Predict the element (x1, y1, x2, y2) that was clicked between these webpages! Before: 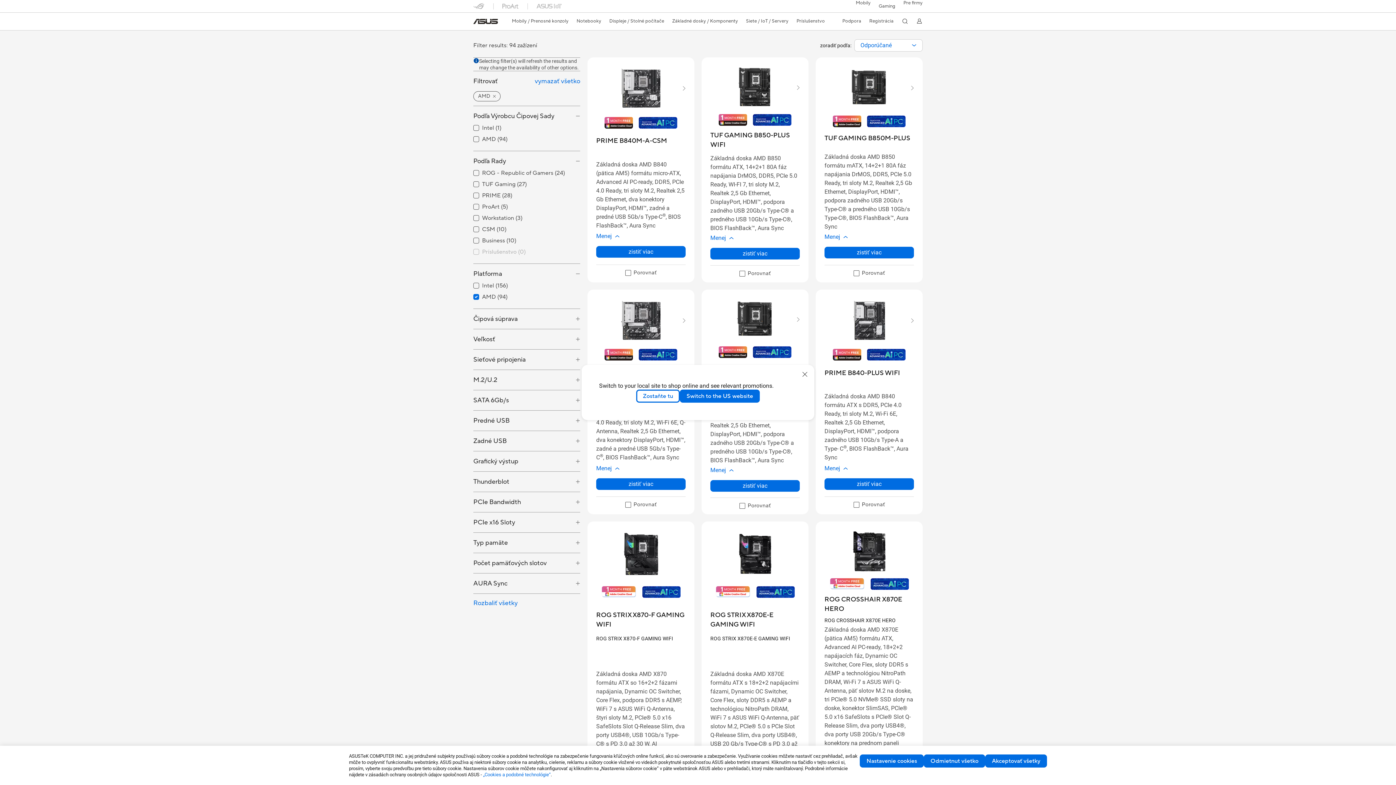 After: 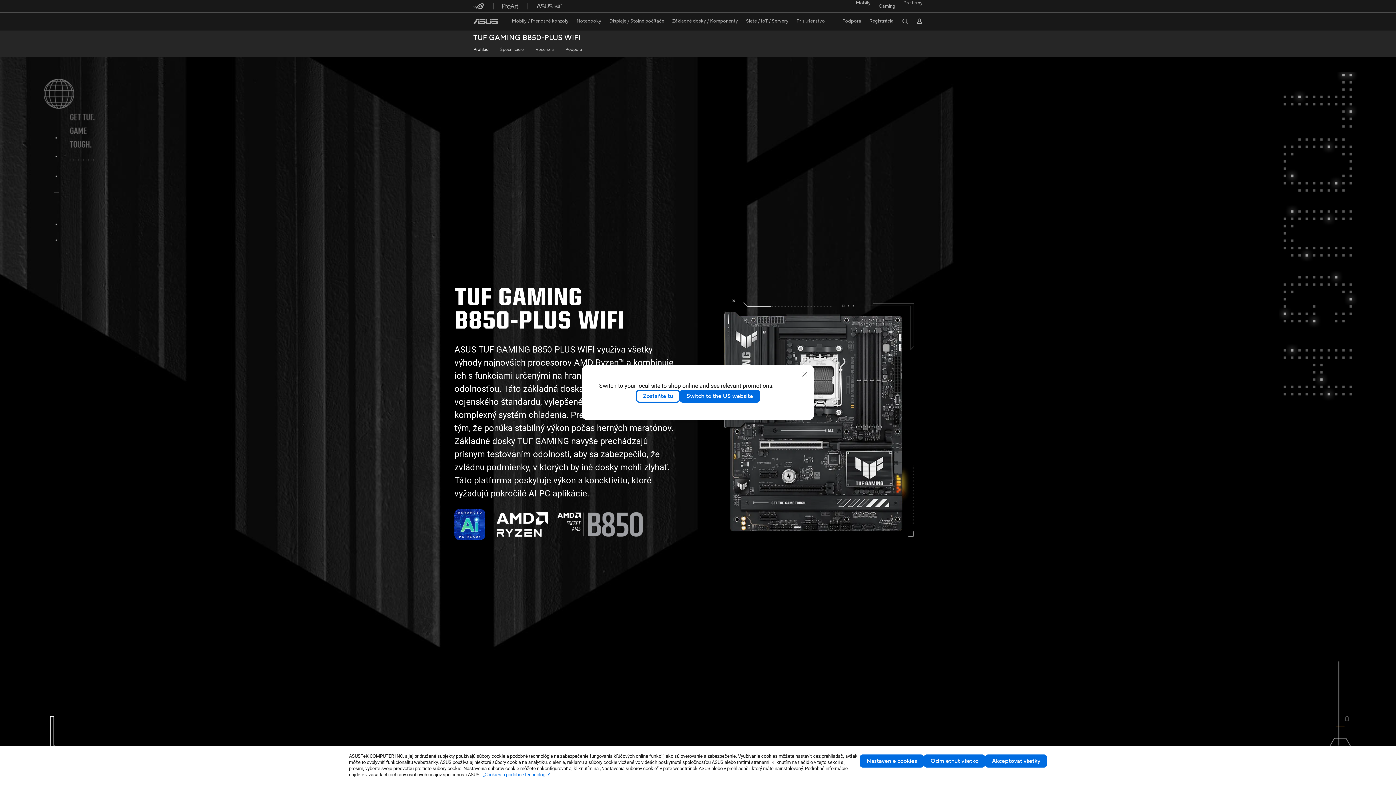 Action: label: TUF GAMING B850-PLUS WIFI bbox: (710, 130, 800, 149)